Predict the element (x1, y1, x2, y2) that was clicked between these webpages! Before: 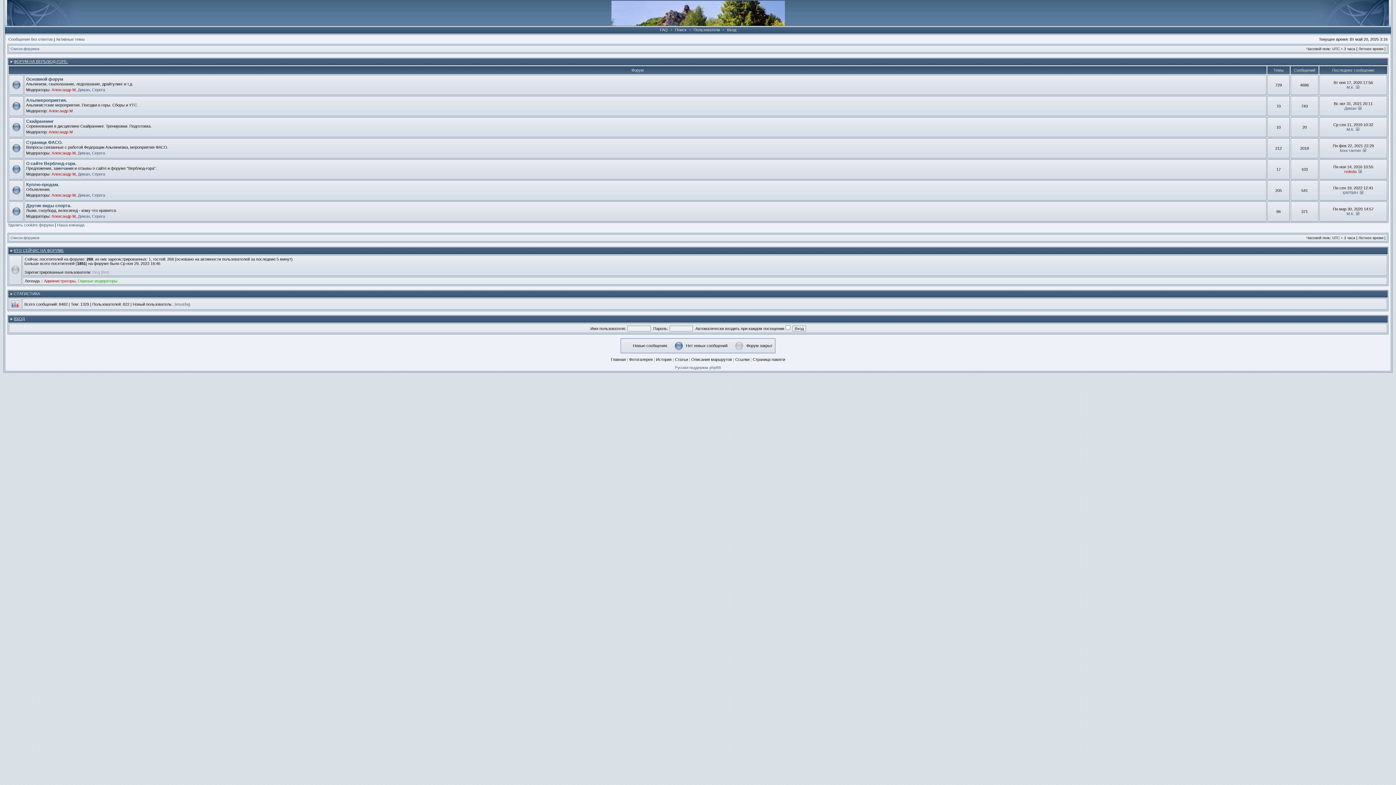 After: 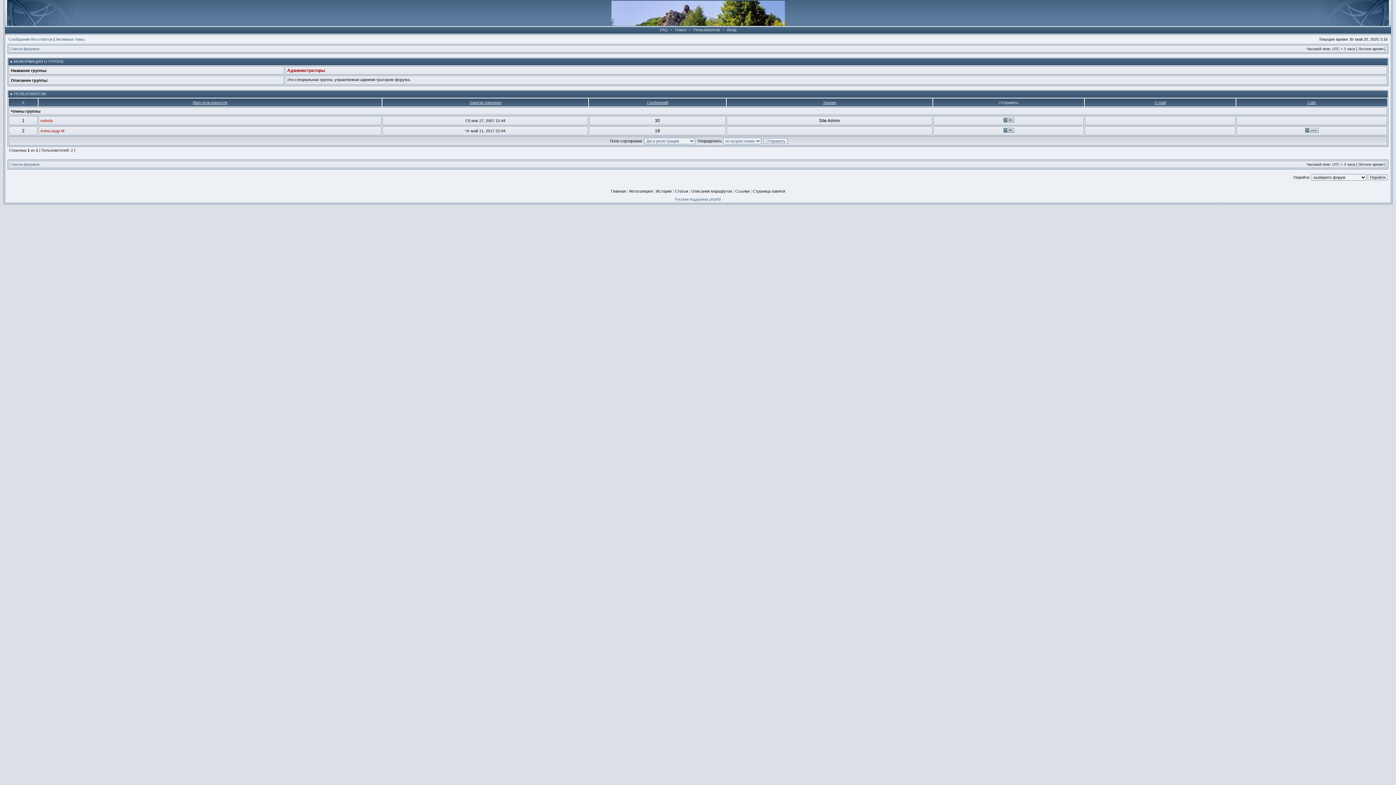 Action: label: Администраторы bbox: (44, 278, 75, 283)